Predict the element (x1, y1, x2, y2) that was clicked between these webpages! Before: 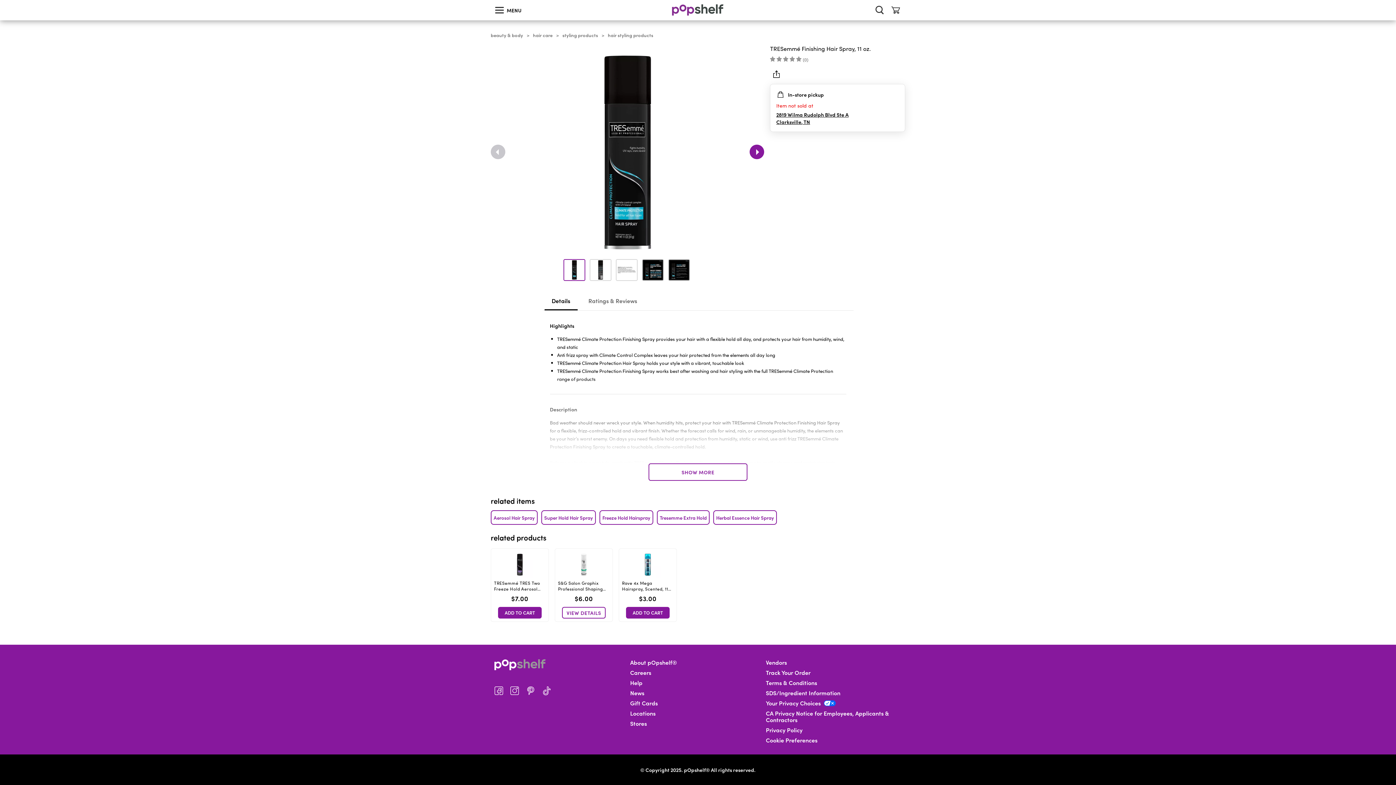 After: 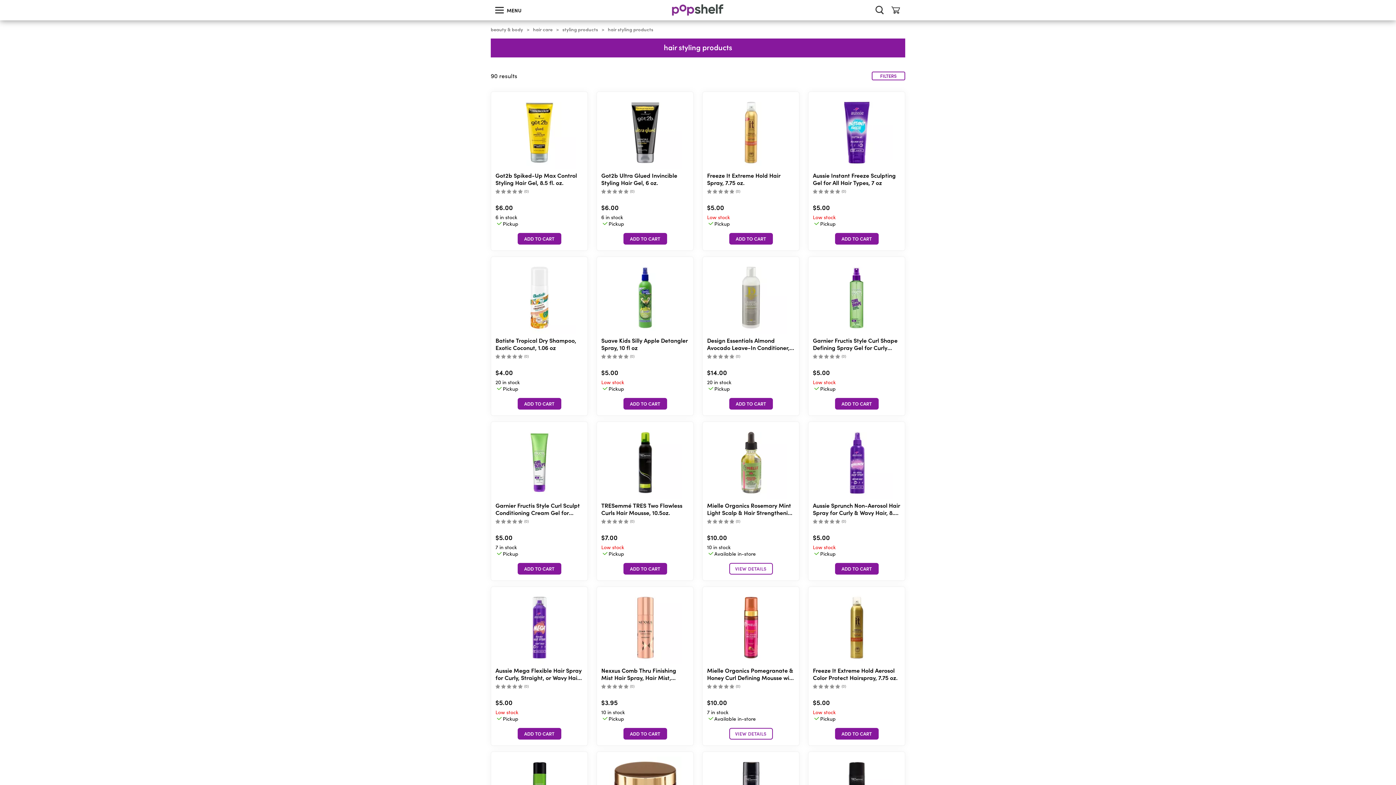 Action: bbox: (608, 32, 653, 38) label: hair styling products